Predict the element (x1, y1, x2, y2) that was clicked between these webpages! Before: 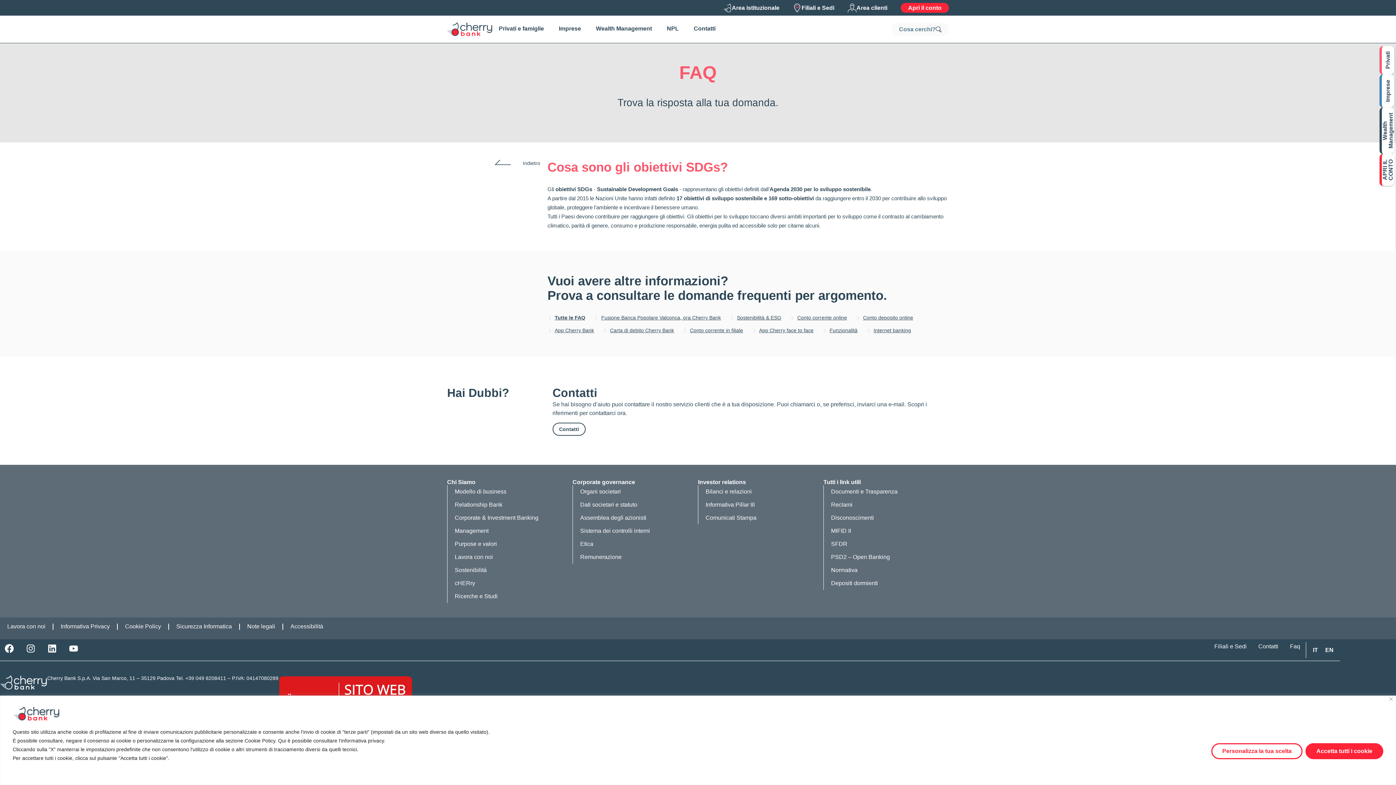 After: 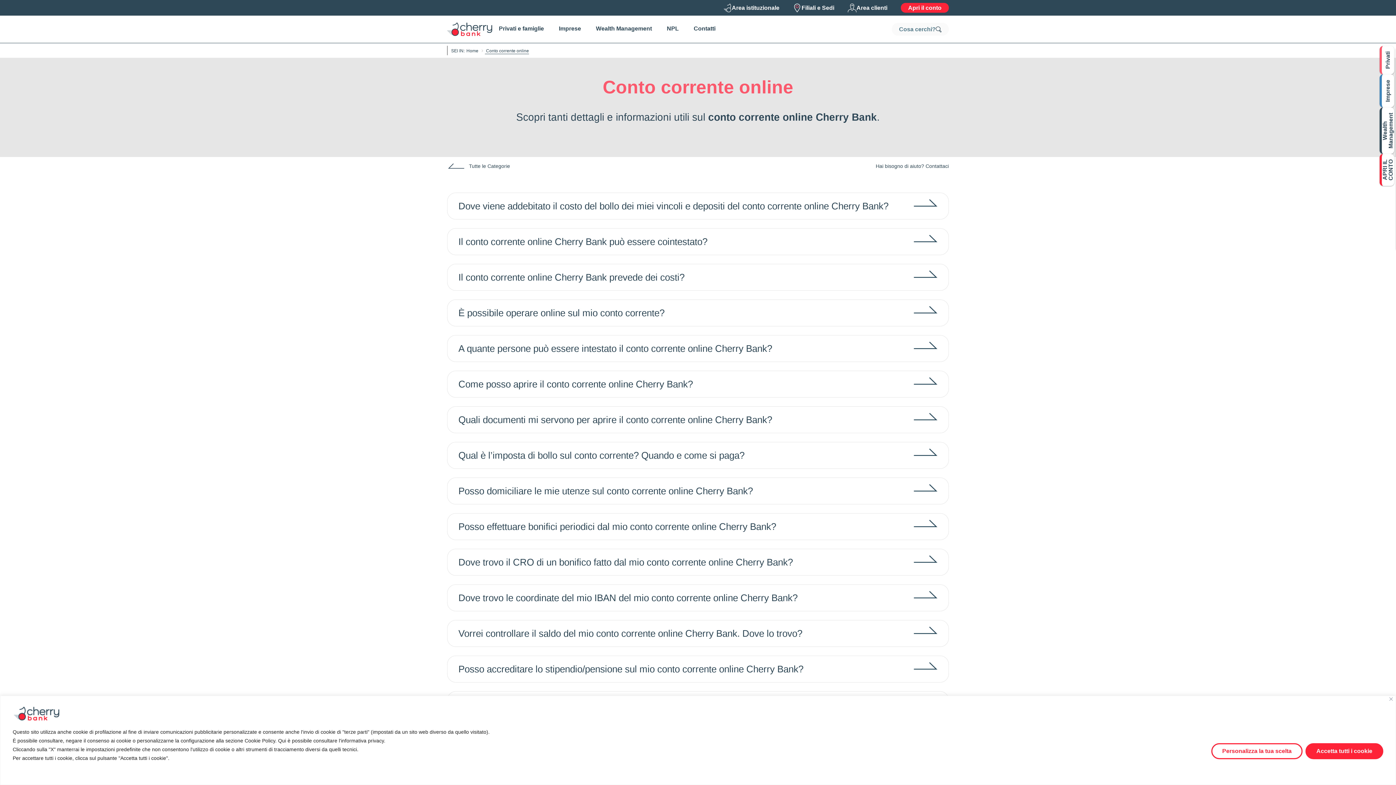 Action: label: Conto corrente online bbox: (790, 311, 854, 324)